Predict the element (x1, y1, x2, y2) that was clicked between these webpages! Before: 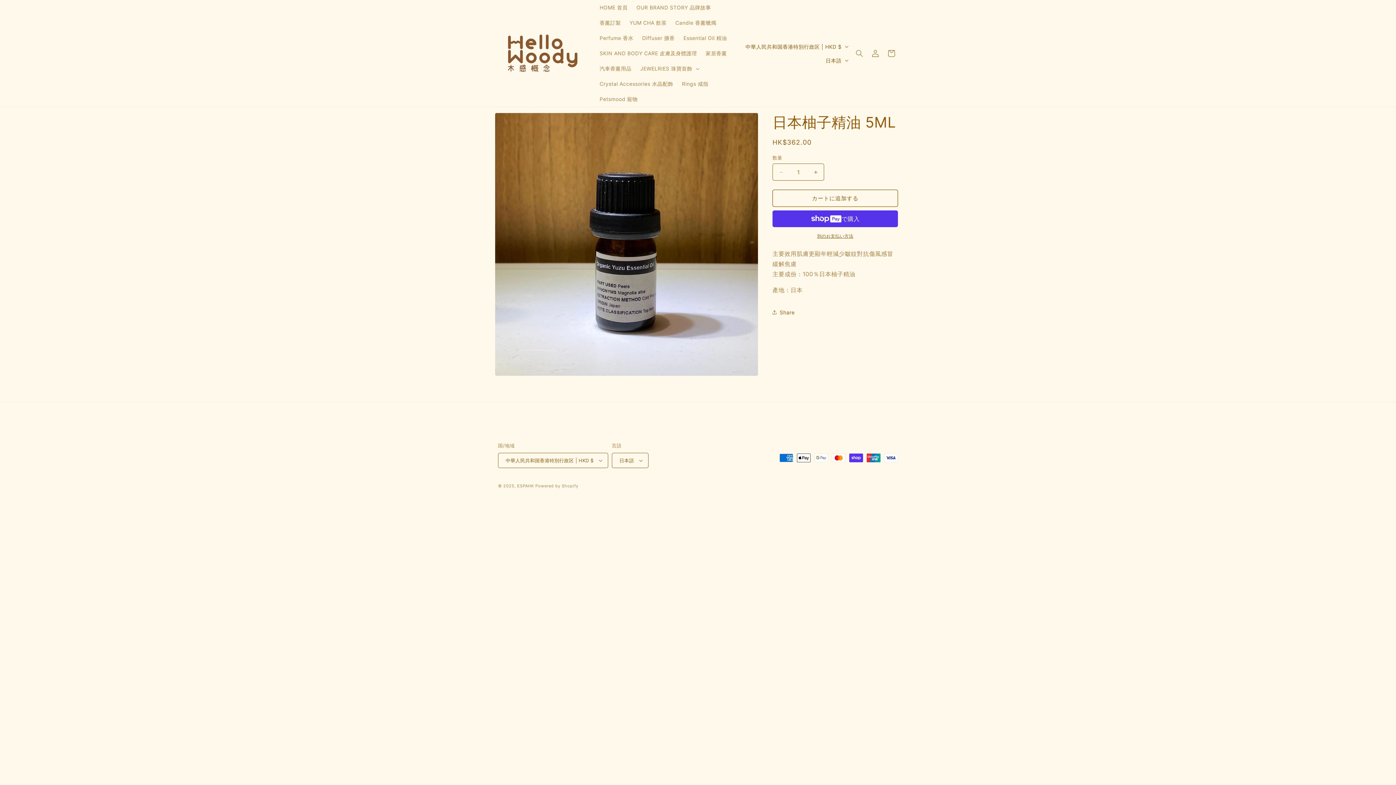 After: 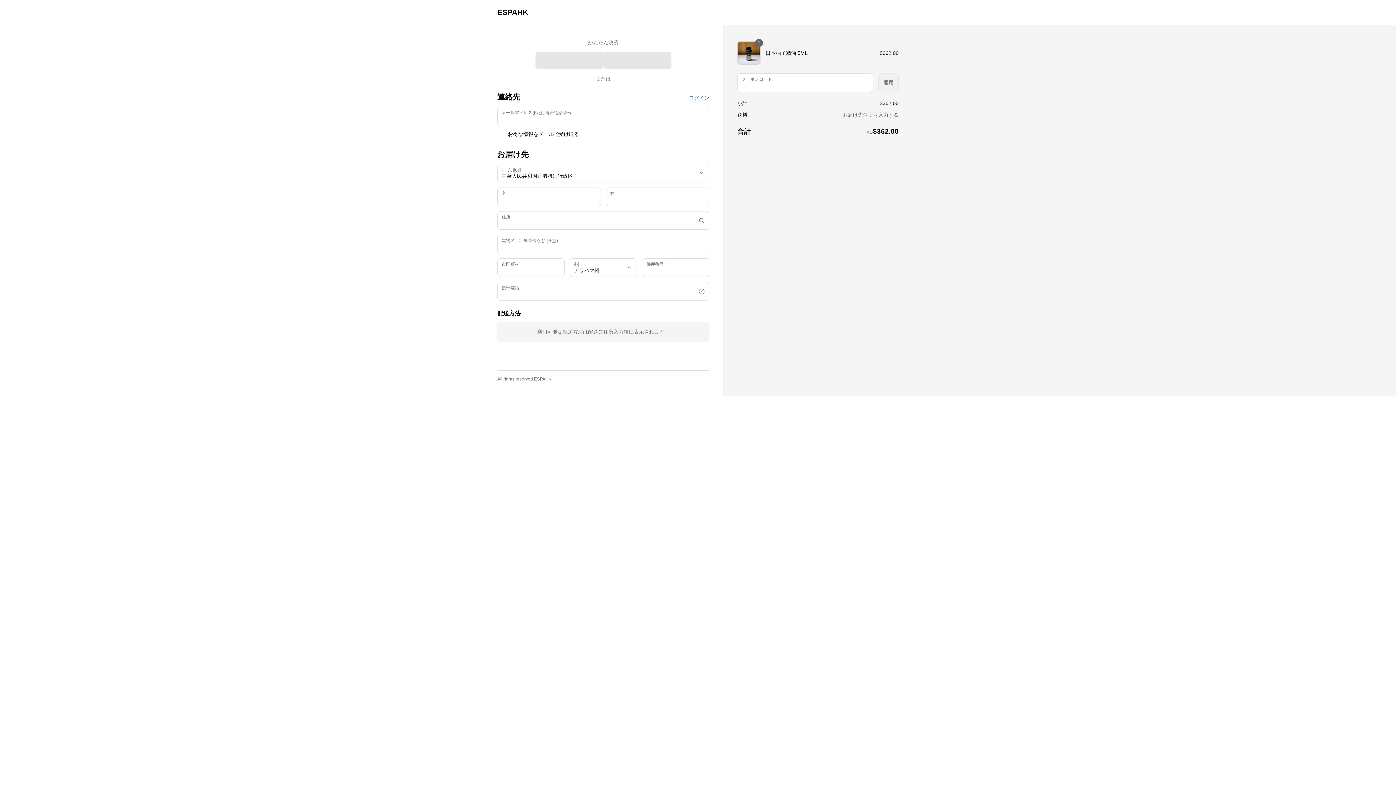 Action: label: 別のお支払い方法 bbox: (772, 233, 898, 239)